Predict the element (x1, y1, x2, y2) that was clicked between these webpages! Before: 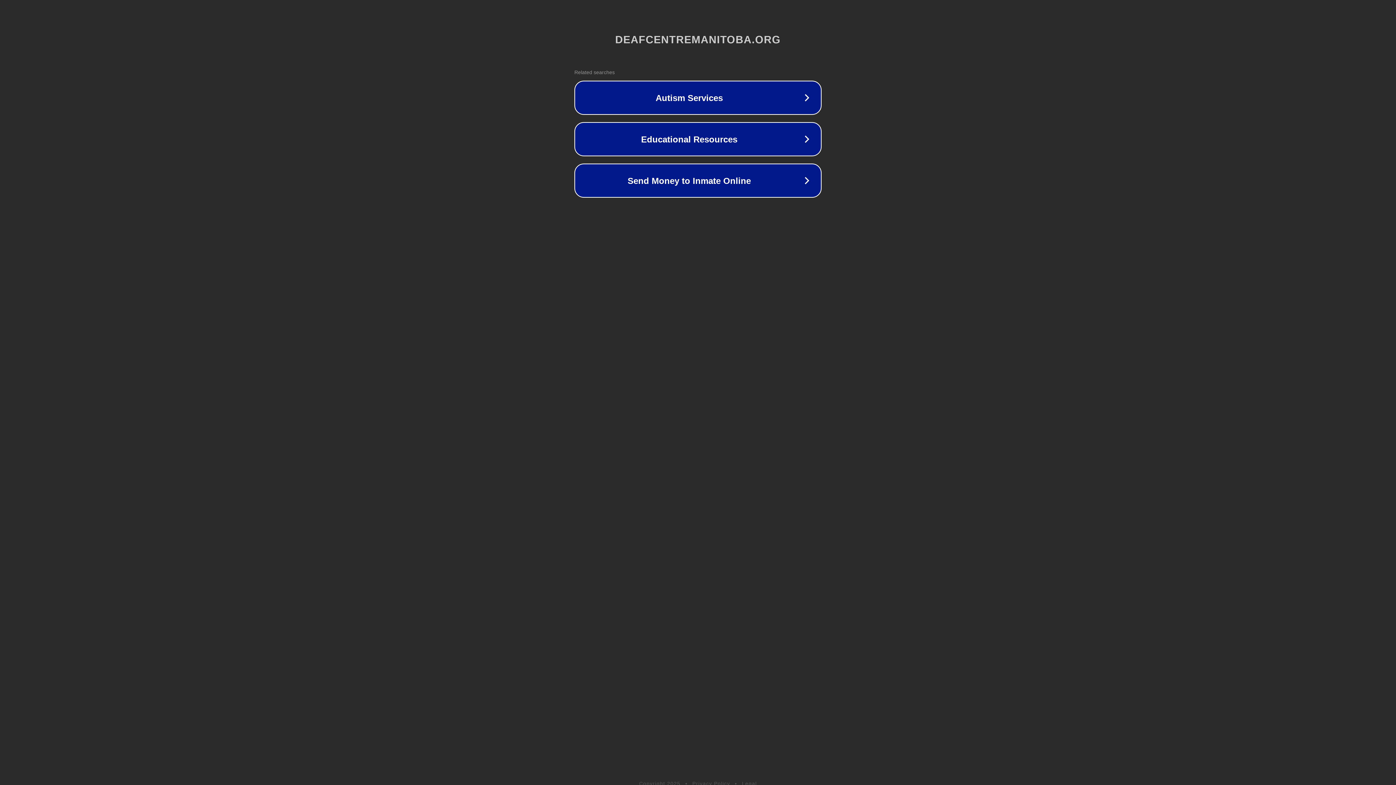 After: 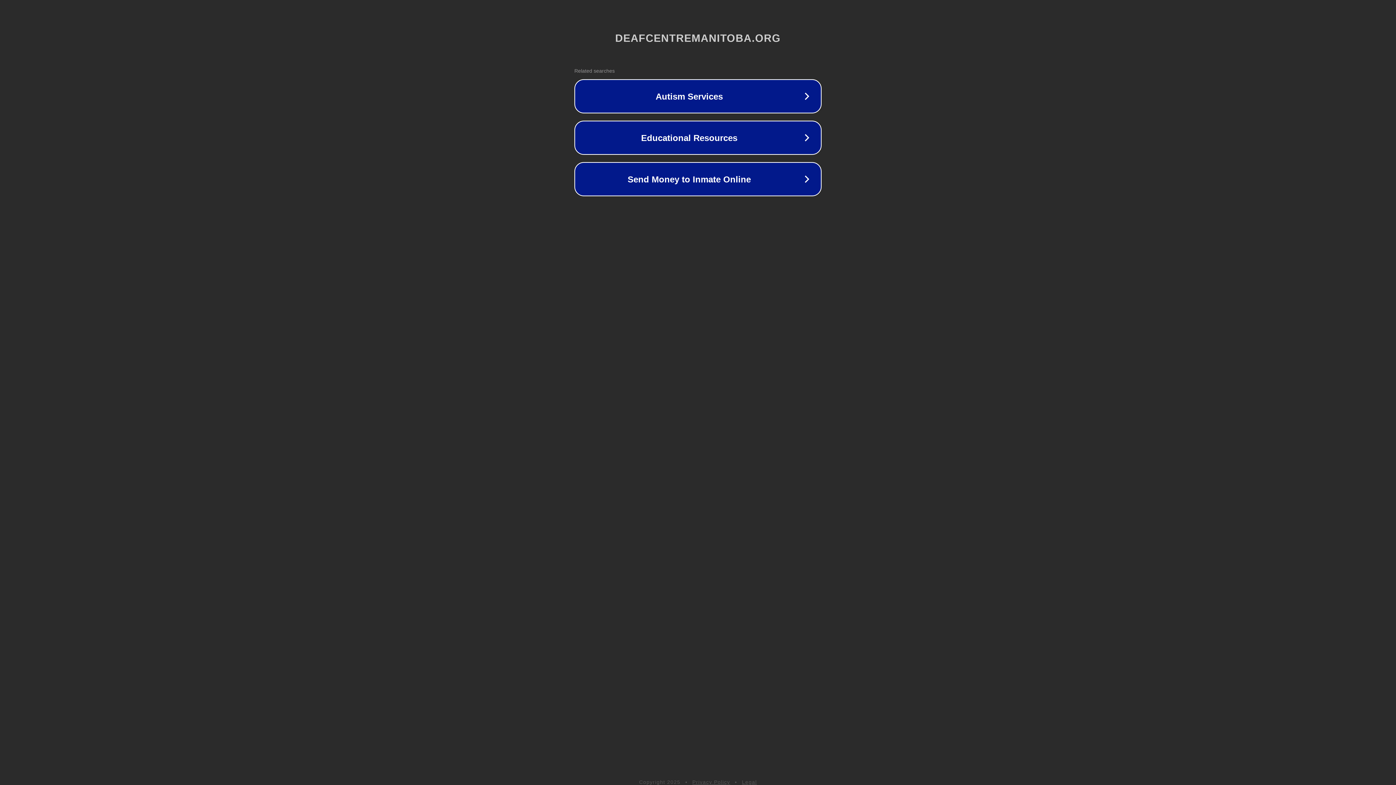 Action: bbox: (742, 781, 757, 786) label: Legal